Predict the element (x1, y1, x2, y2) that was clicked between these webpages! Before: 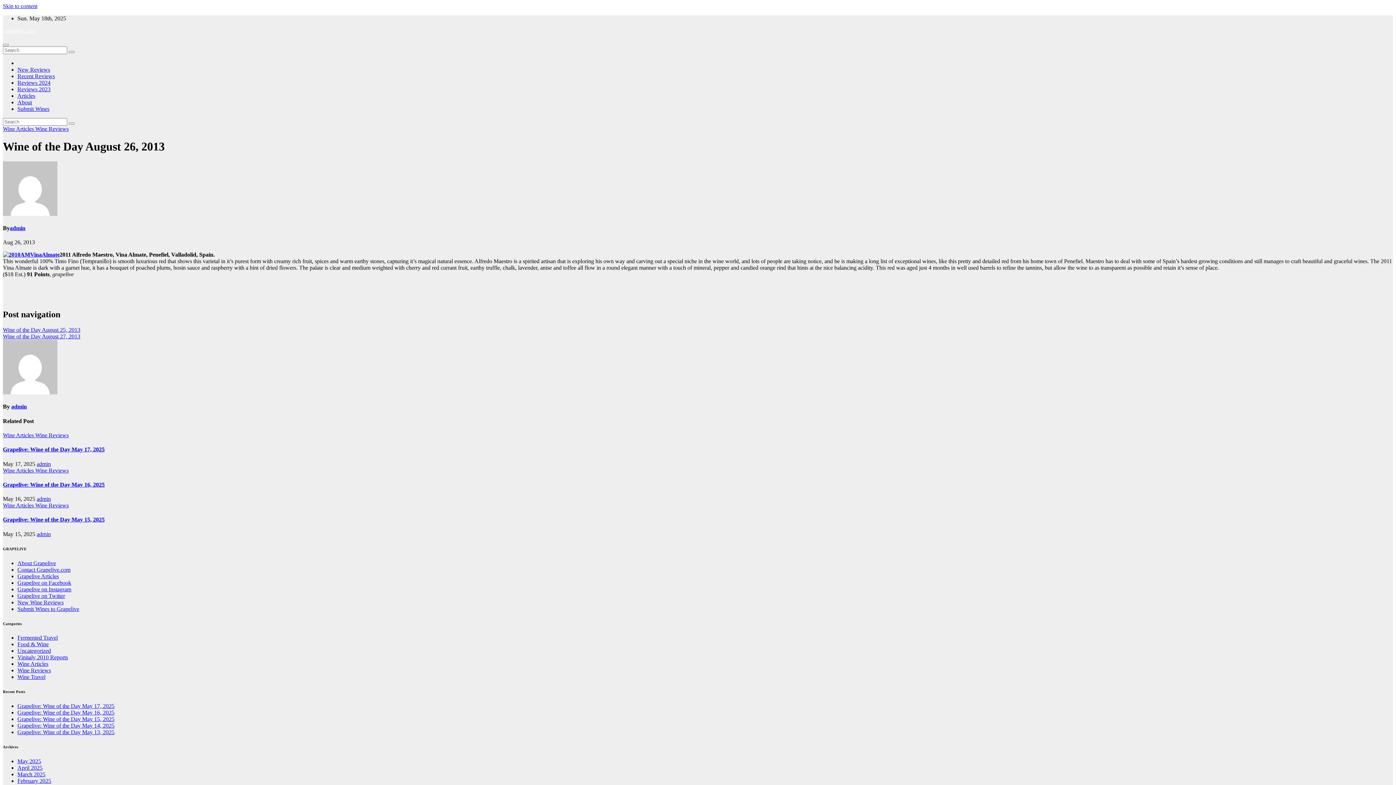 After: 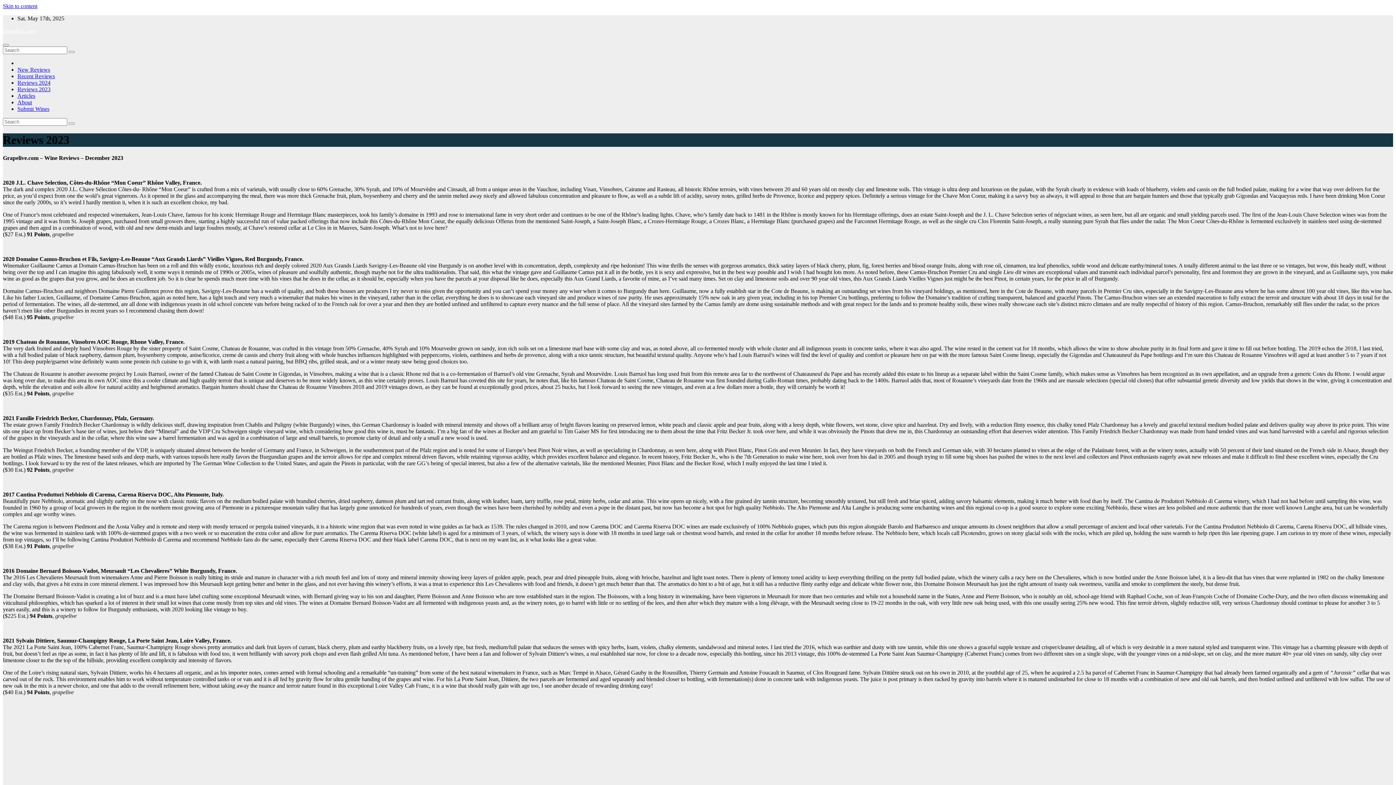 Action: label: Reviews 2023 bbox: (17, 86, 50, 92)